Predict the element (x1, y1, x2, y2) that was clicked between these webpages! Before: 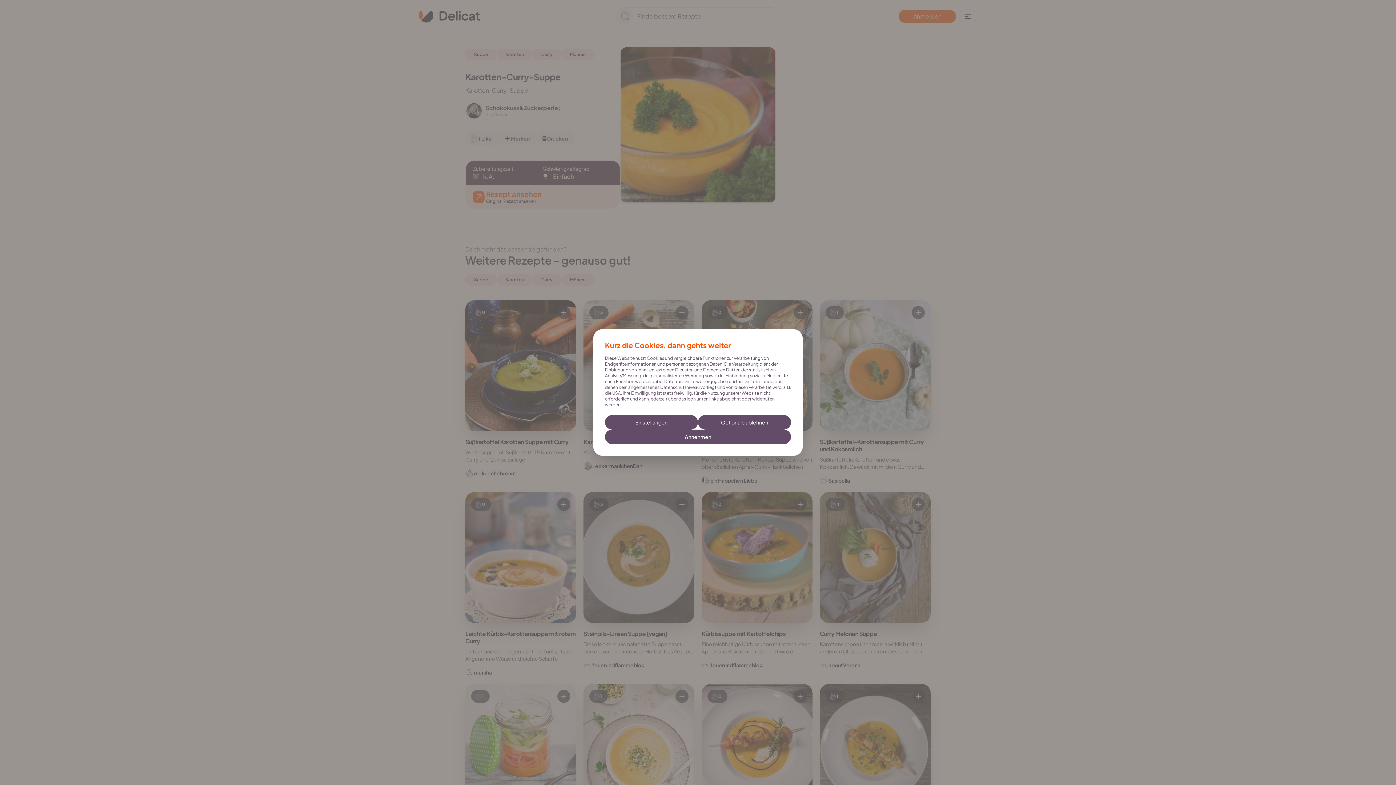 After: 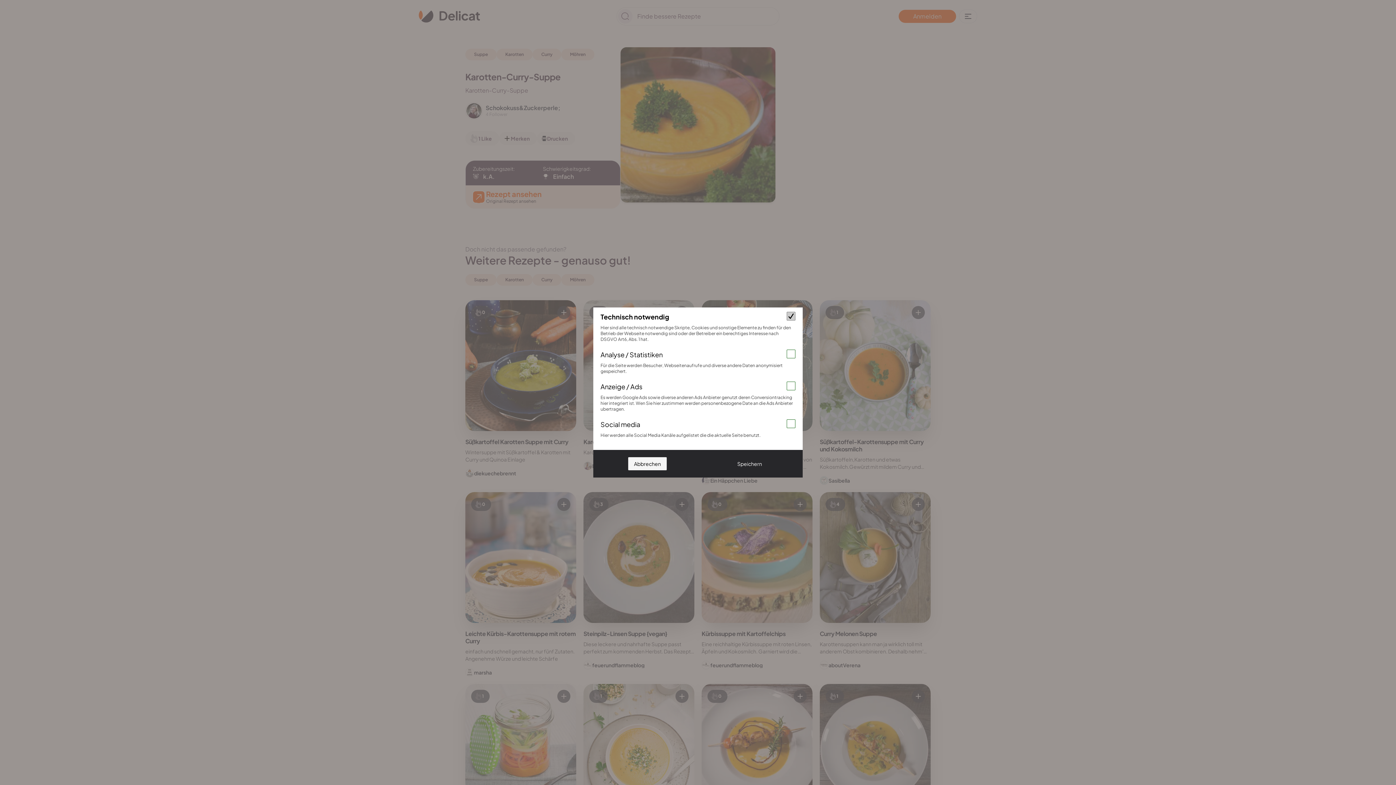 Action: bbox: (605, 415, 698, 429) label: Einstellungen